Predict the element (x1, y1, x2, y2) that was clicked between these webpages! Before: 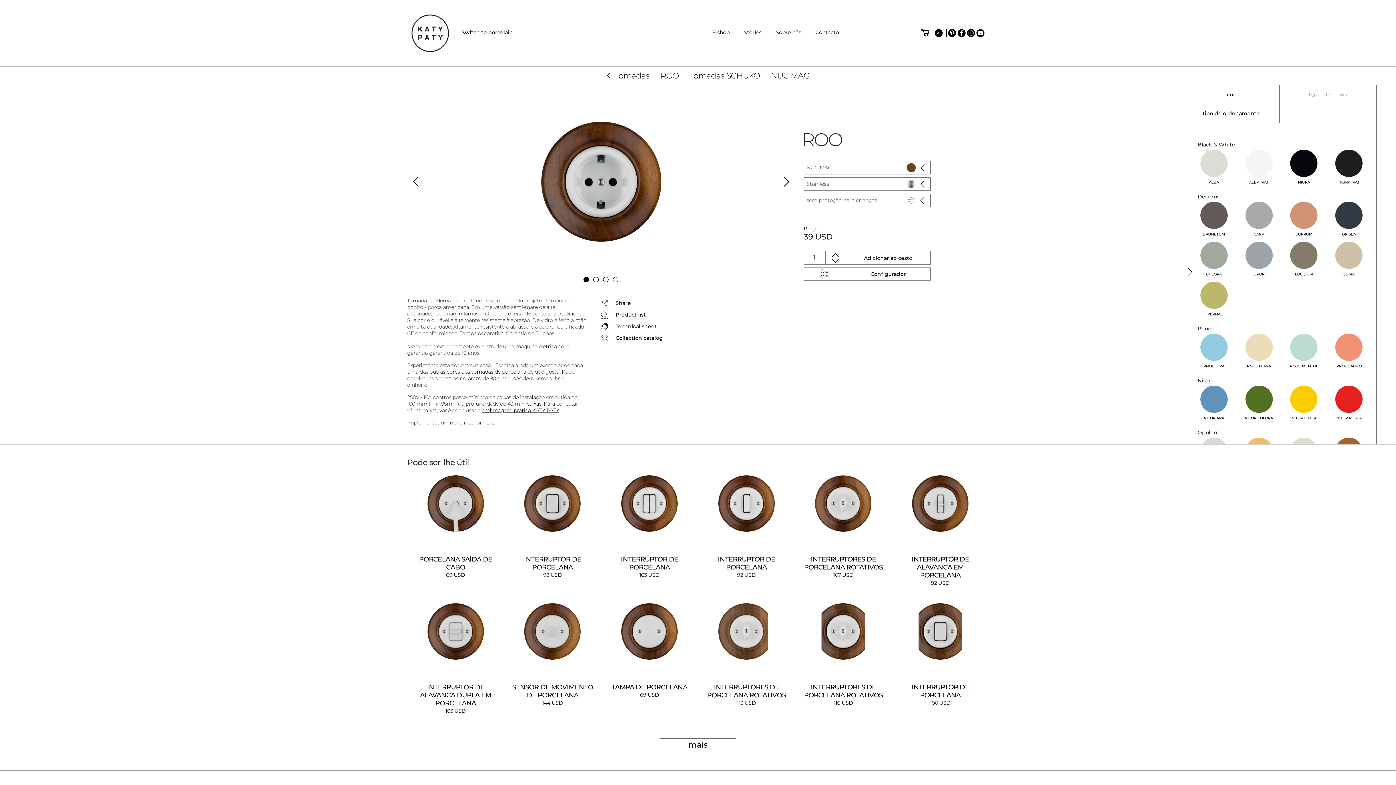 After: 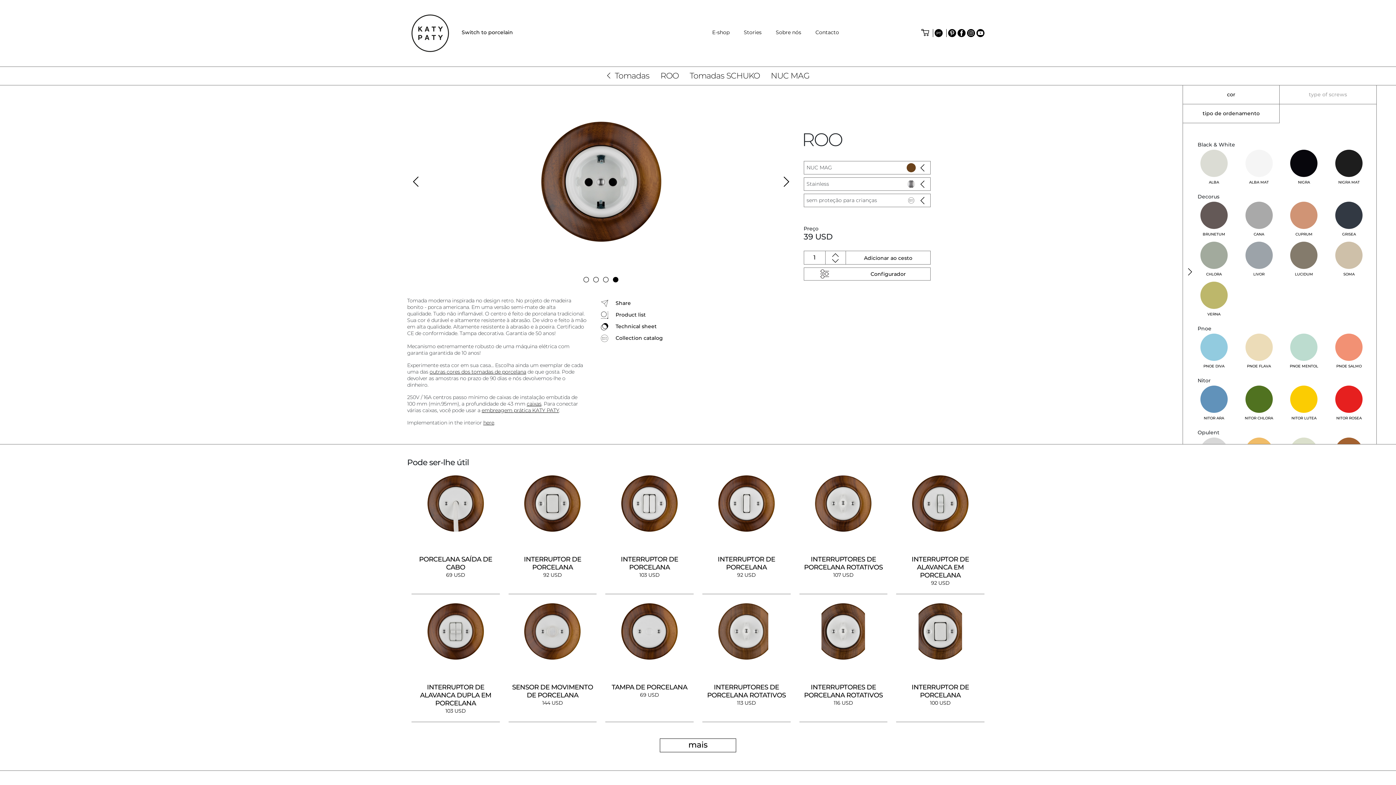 Action: bbox: (410, 121, 425, 241) label: Previous